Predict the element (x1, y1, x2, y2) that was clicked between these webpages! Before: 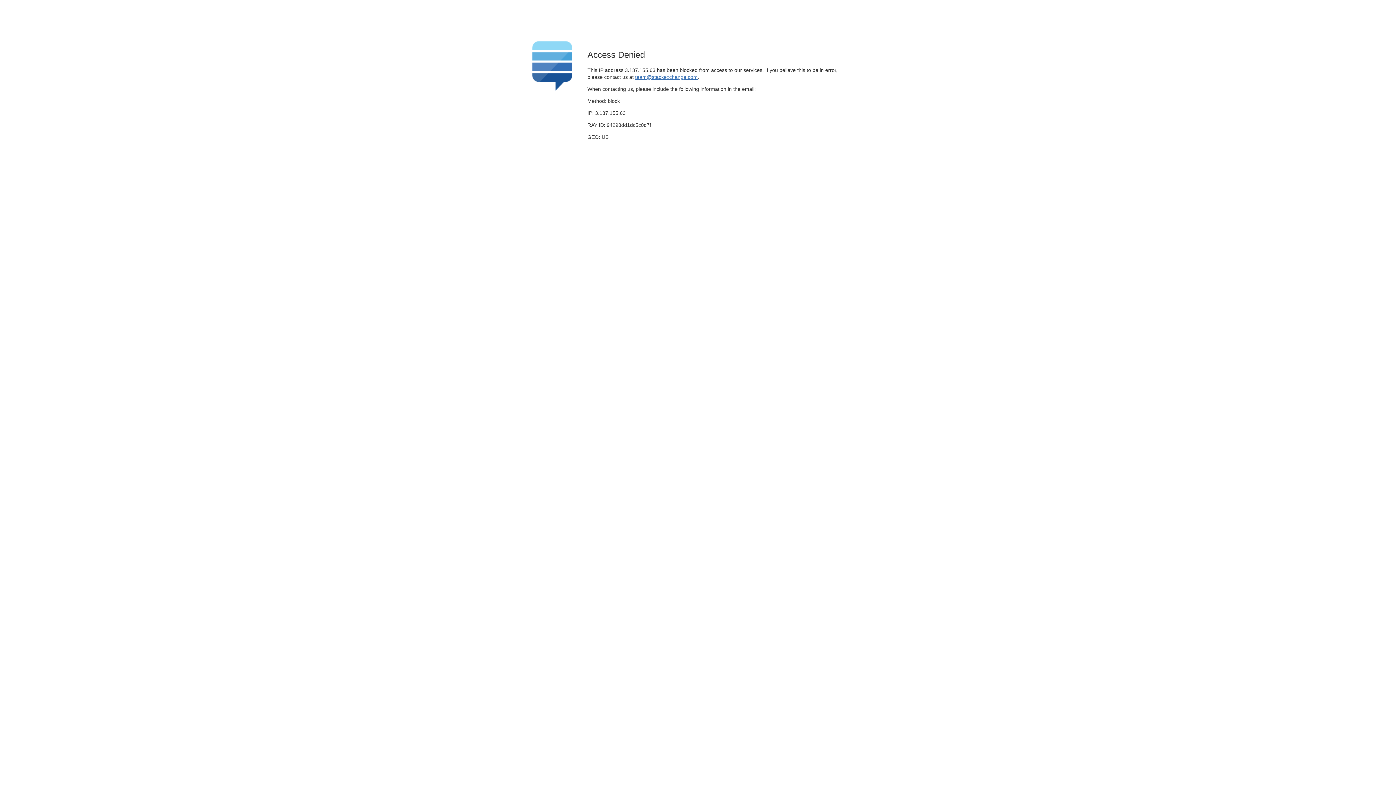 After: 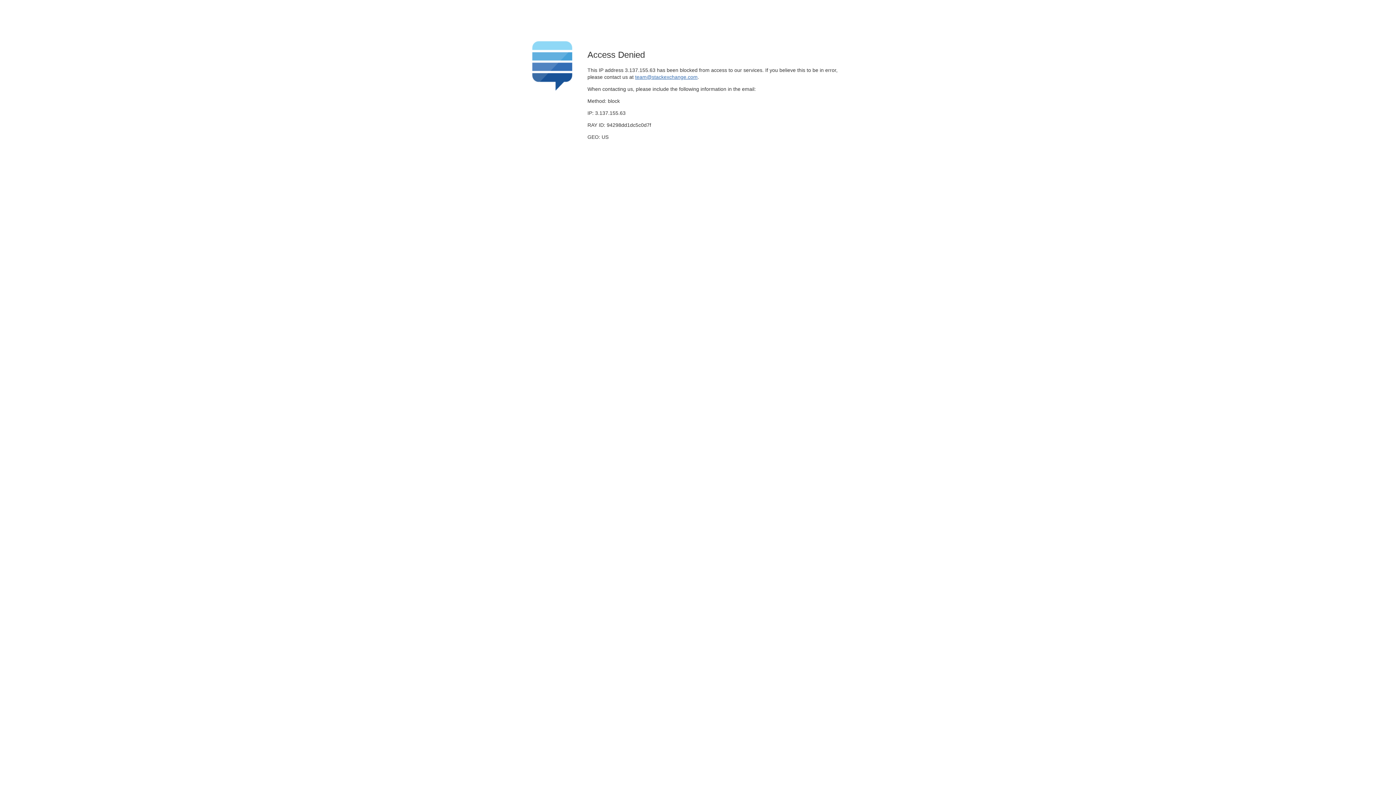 Action: label: team@stackexchange.com bbox: (635, 74, 697, 79)